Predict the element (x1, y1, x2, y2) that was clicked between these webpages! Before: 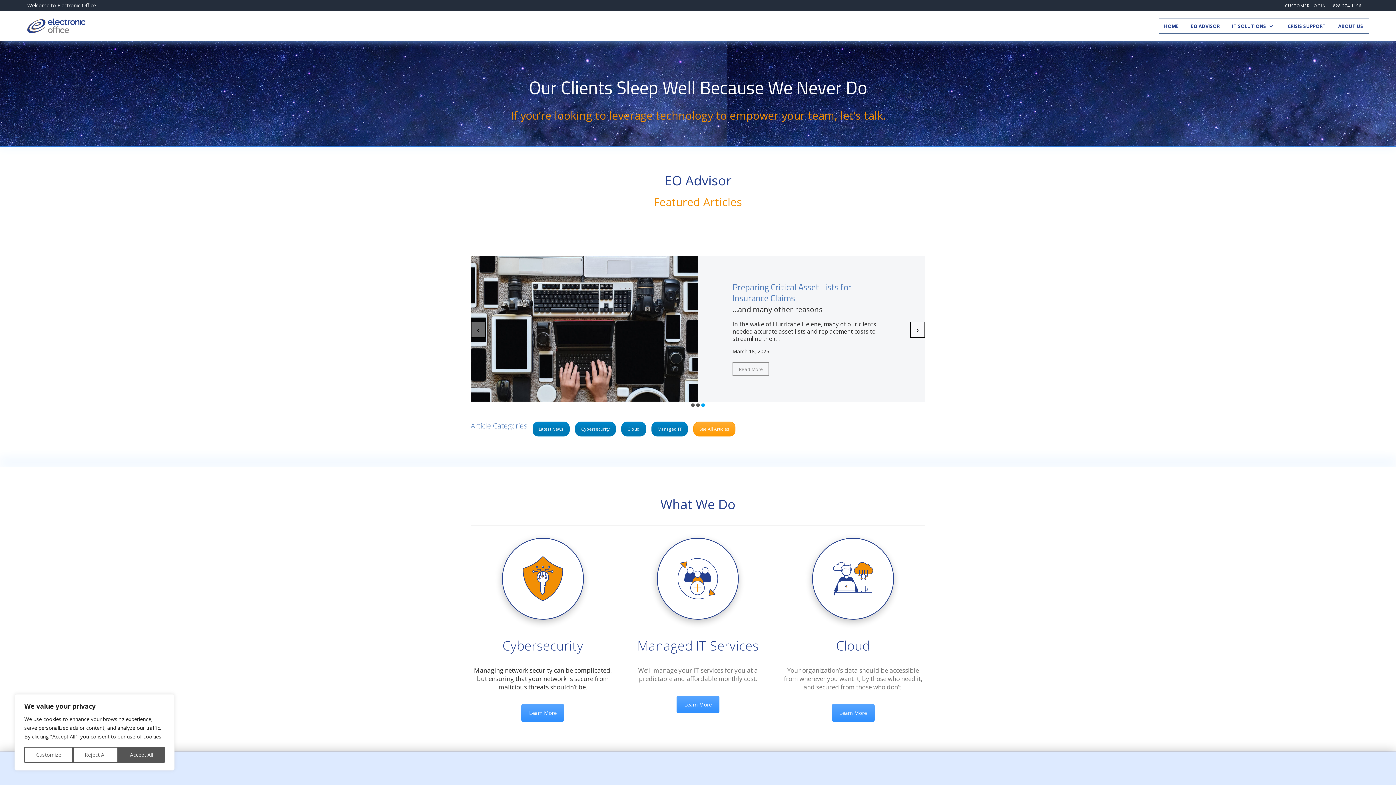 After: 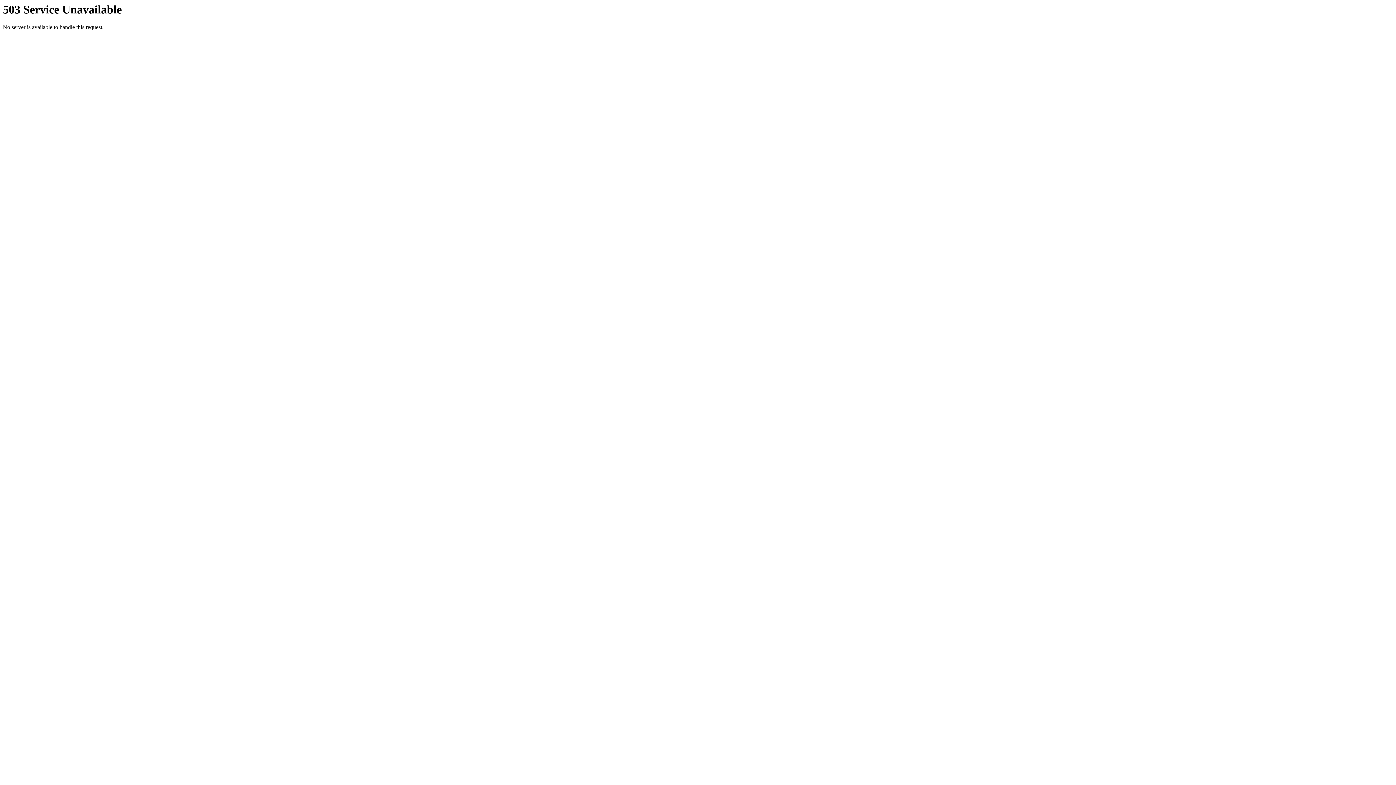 Action: bbox: (1285, 2, 1326, 8) label: CUSTOMER LOGIN